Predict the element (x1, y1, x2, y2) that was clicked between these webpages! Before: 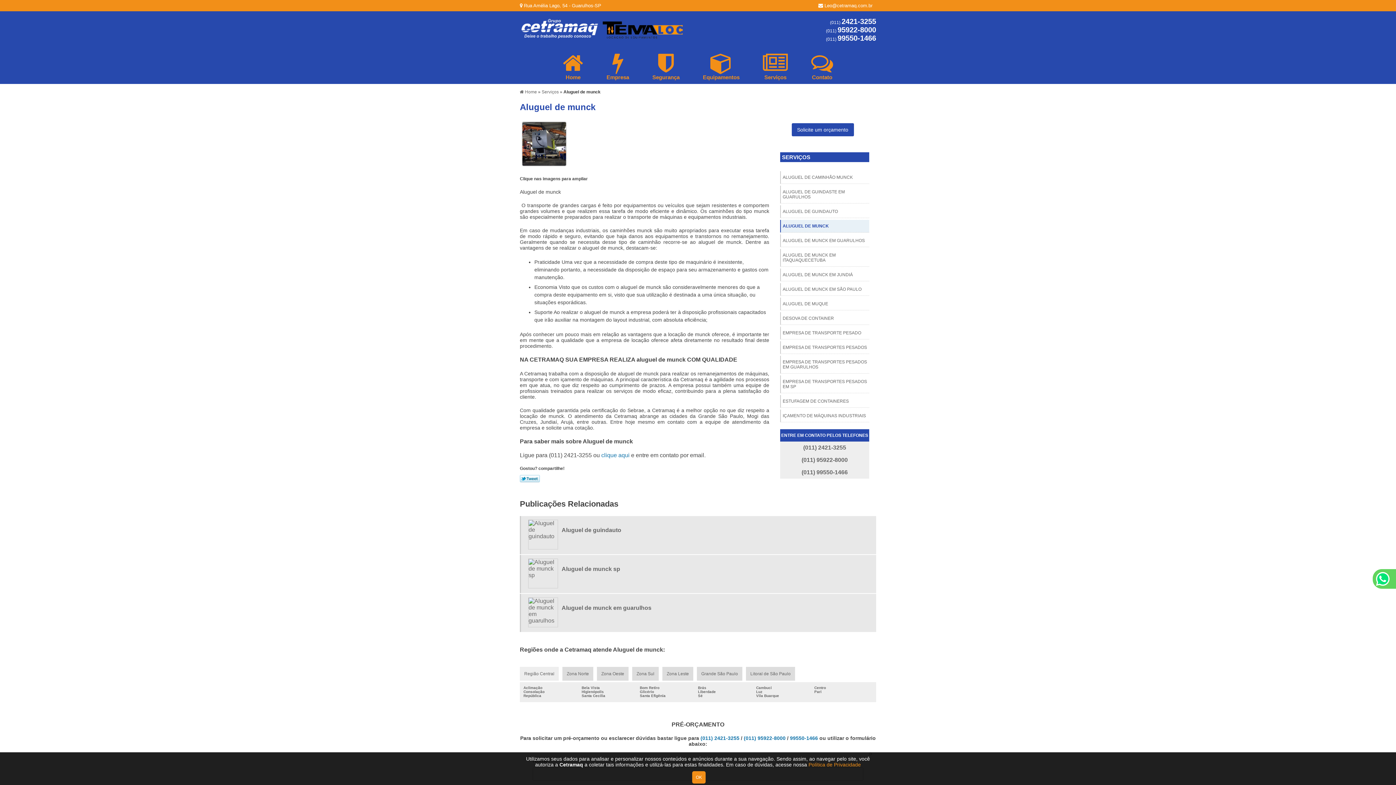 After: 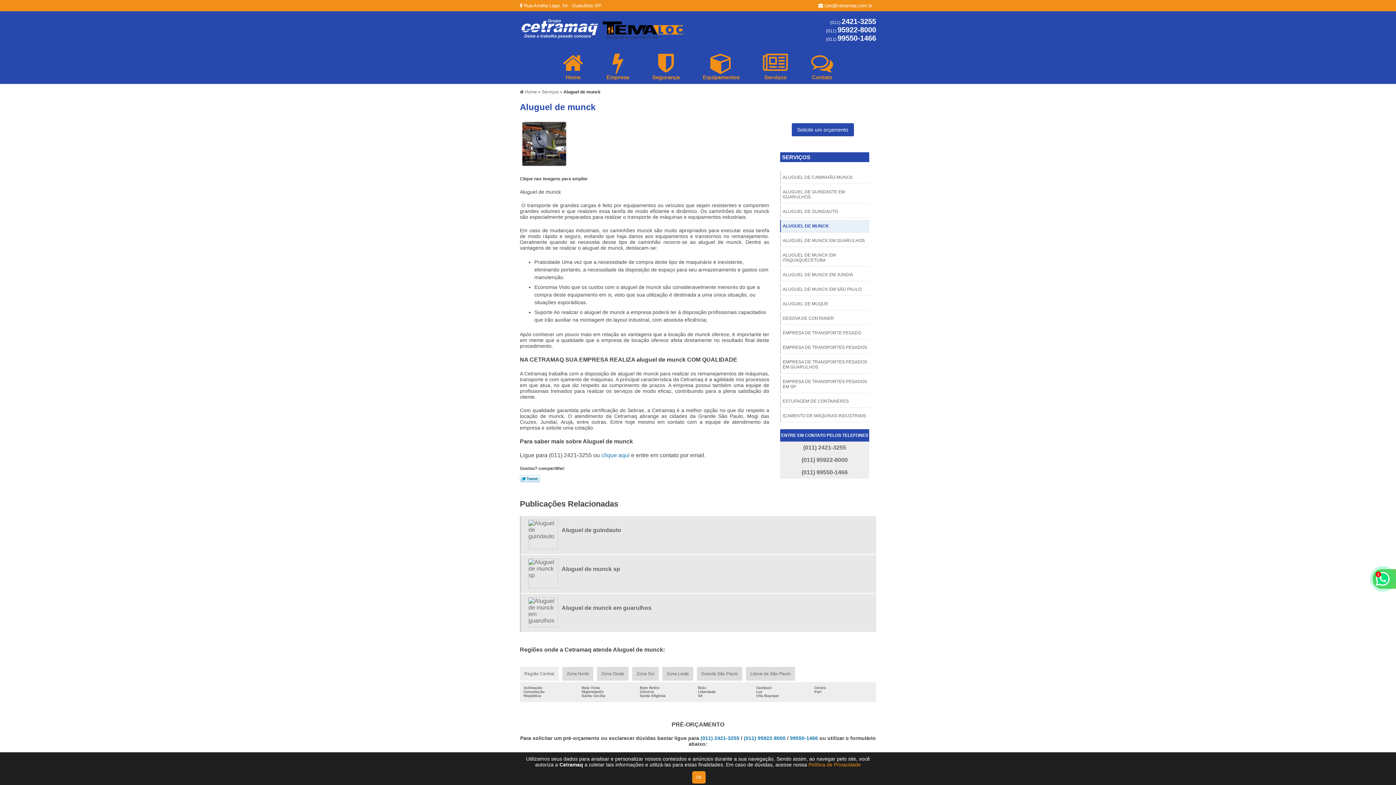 Action: bbox: (700, 735, 739, 741) label: (011) 2421-3255